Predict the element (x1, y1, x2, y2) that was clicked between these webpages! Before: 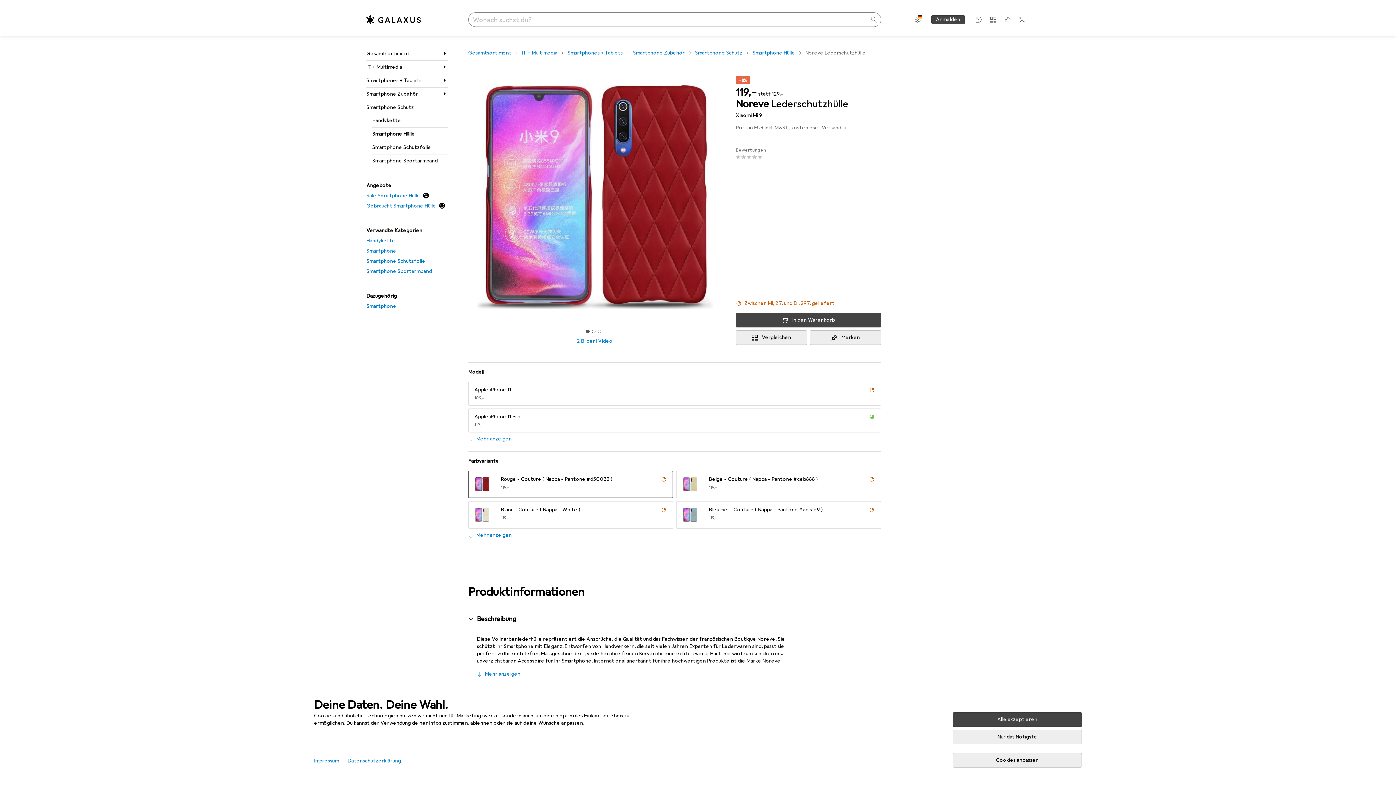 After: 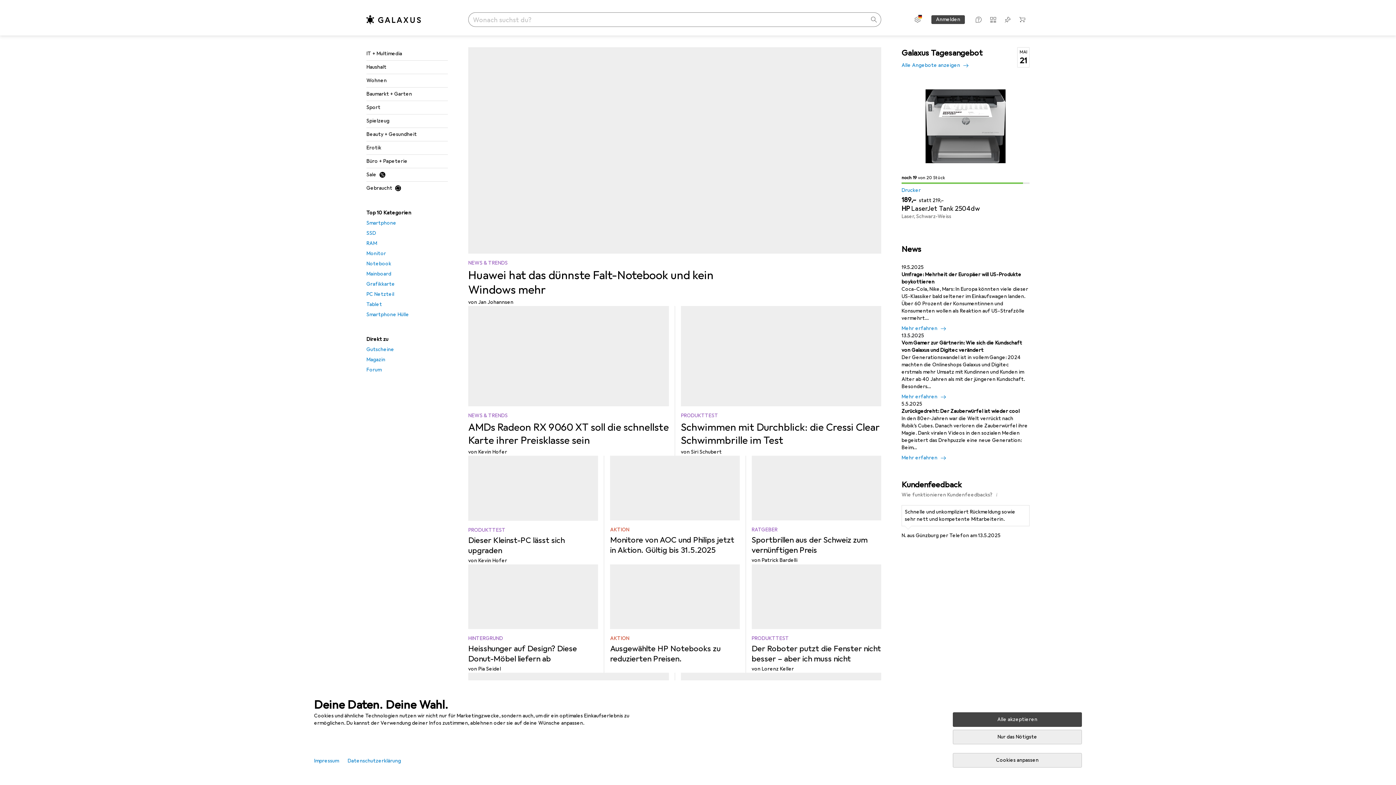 Action: label: Gesamtsortiment bbox: (468, 48, 511, 58)